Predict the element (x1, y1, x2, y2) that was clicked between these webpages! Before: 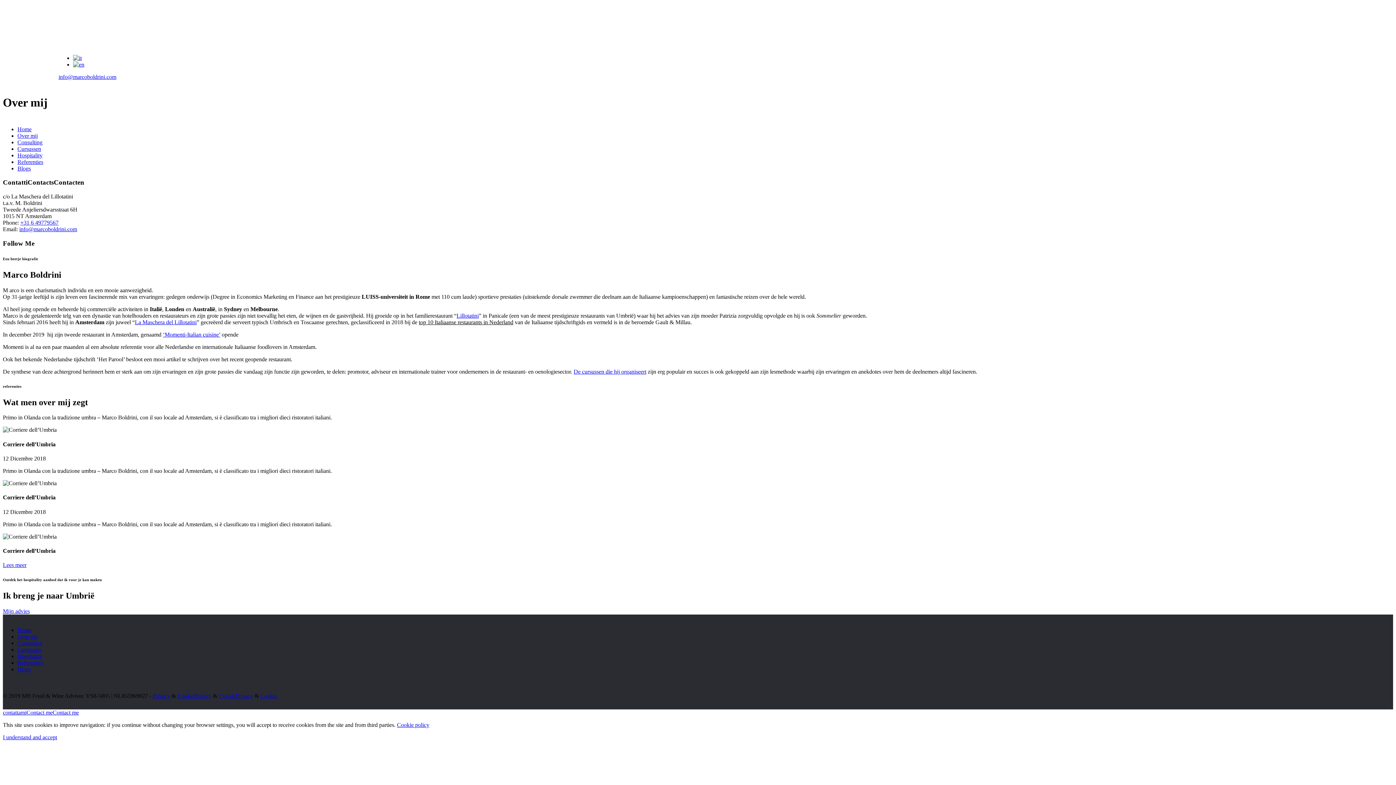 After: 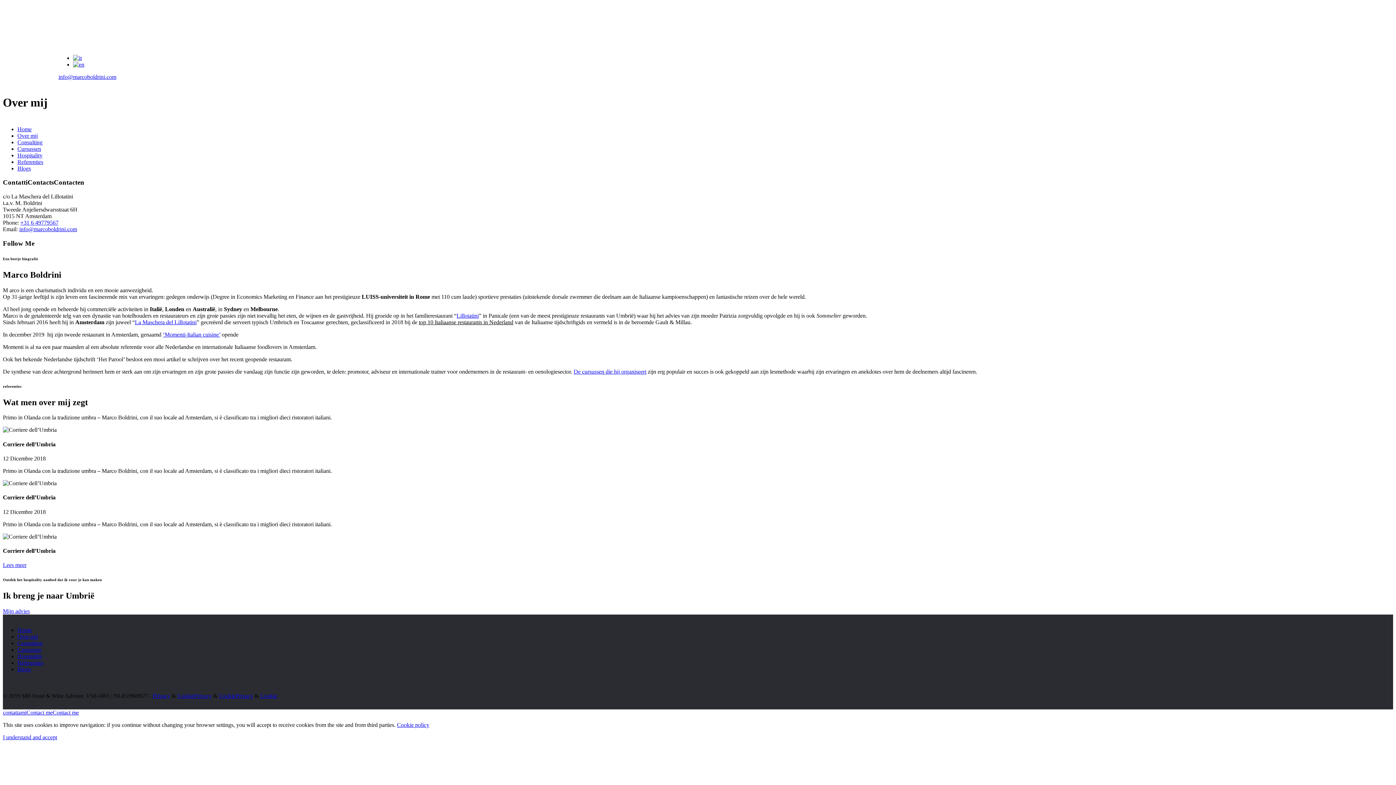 Action: bbox: (456, 312, 478, 318) label: Lillotatini